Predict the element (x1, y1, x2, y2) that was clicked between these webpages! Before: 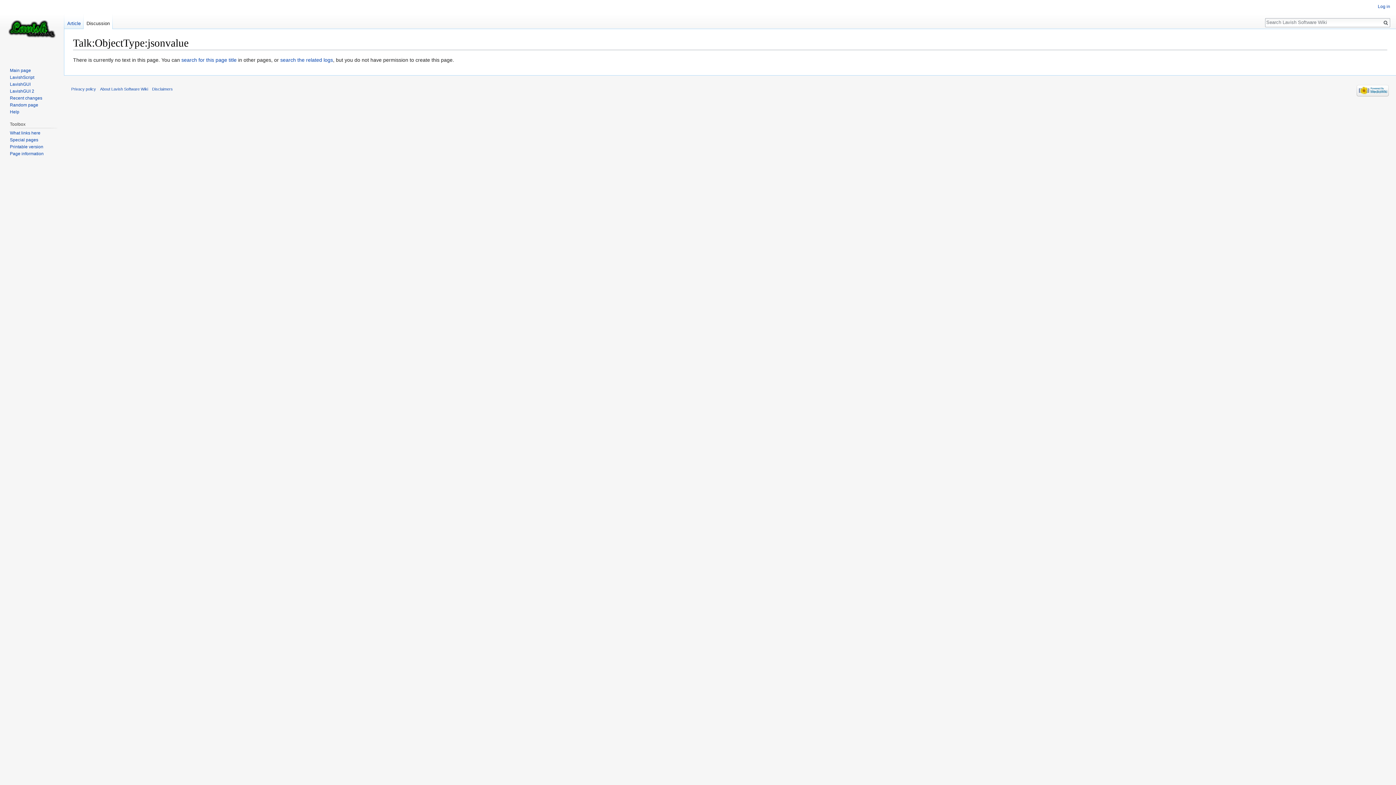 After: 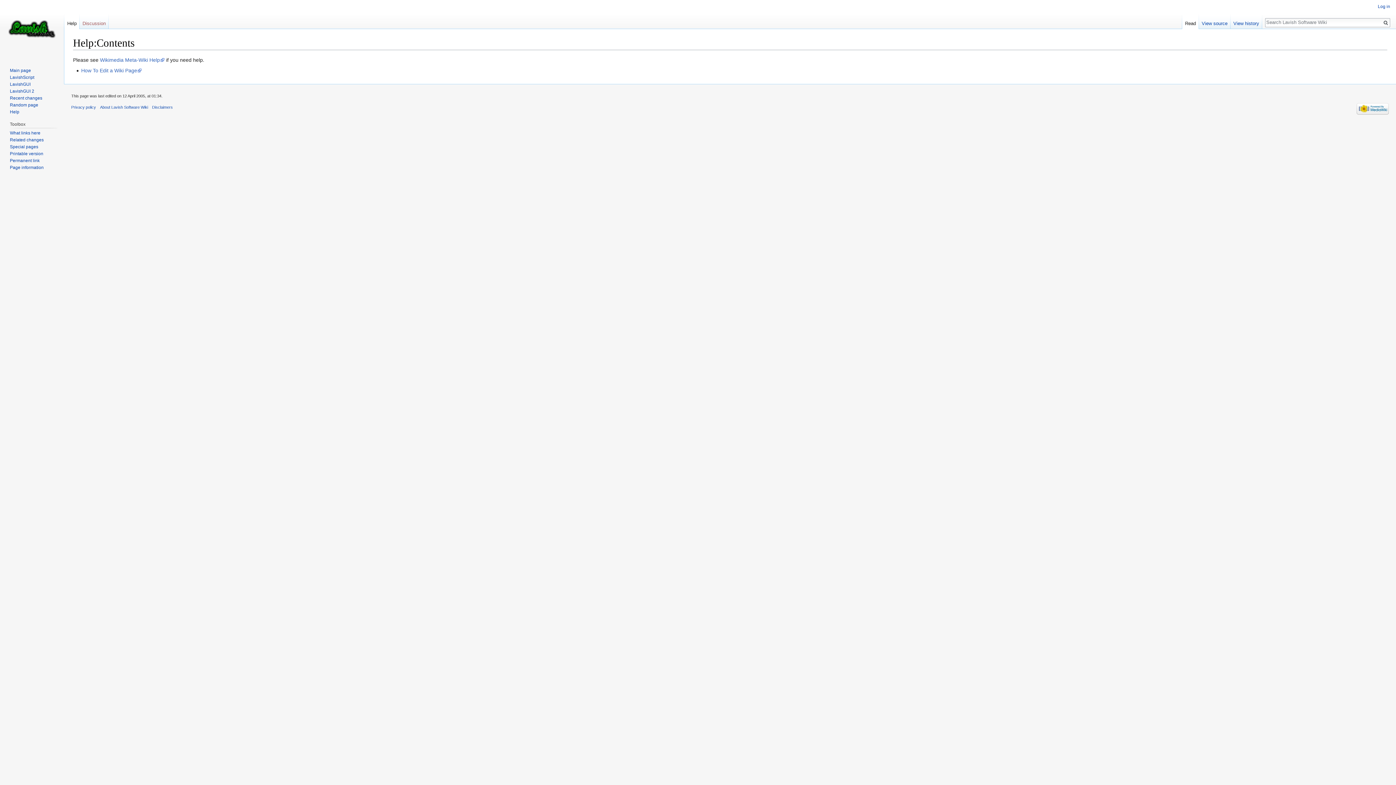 Action: label: Help bbox: (9, 109, 19, 114)